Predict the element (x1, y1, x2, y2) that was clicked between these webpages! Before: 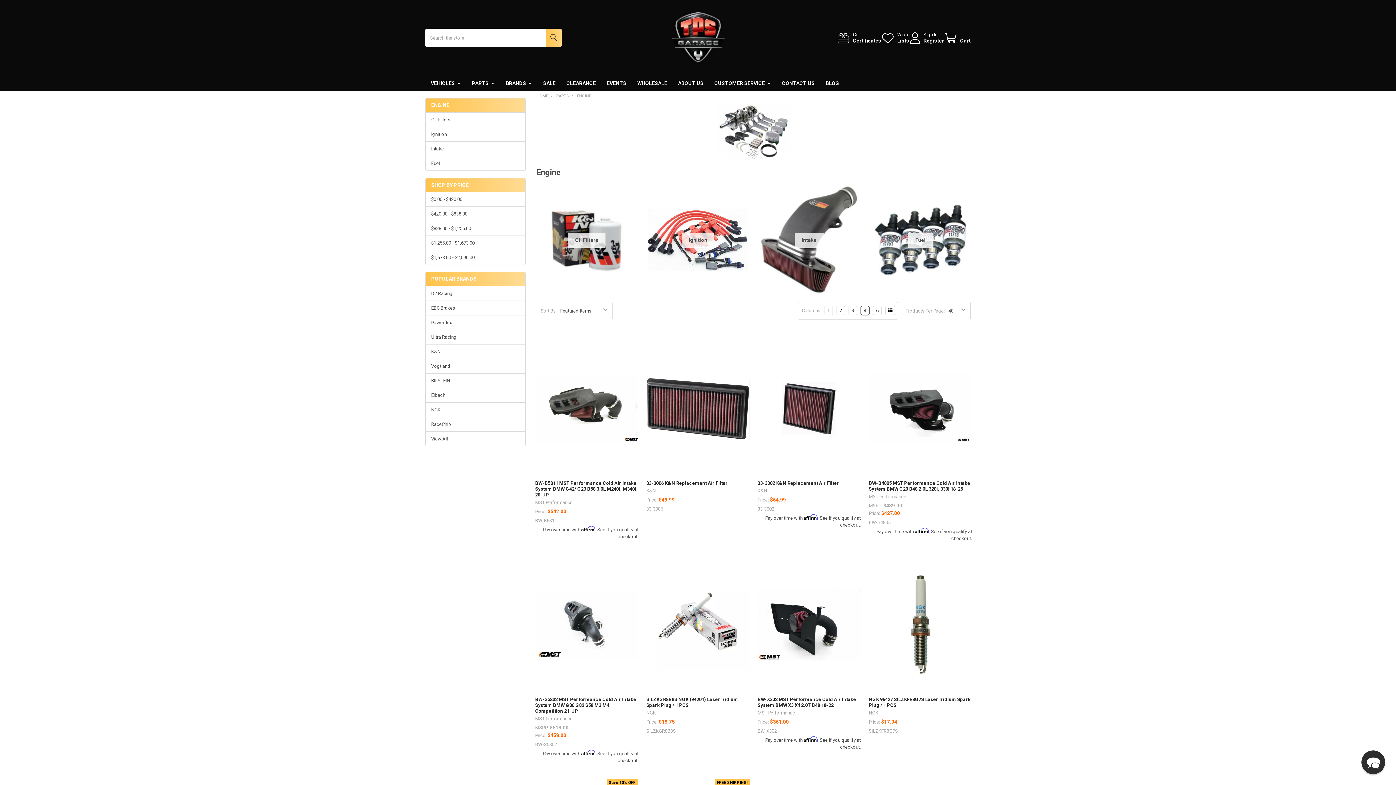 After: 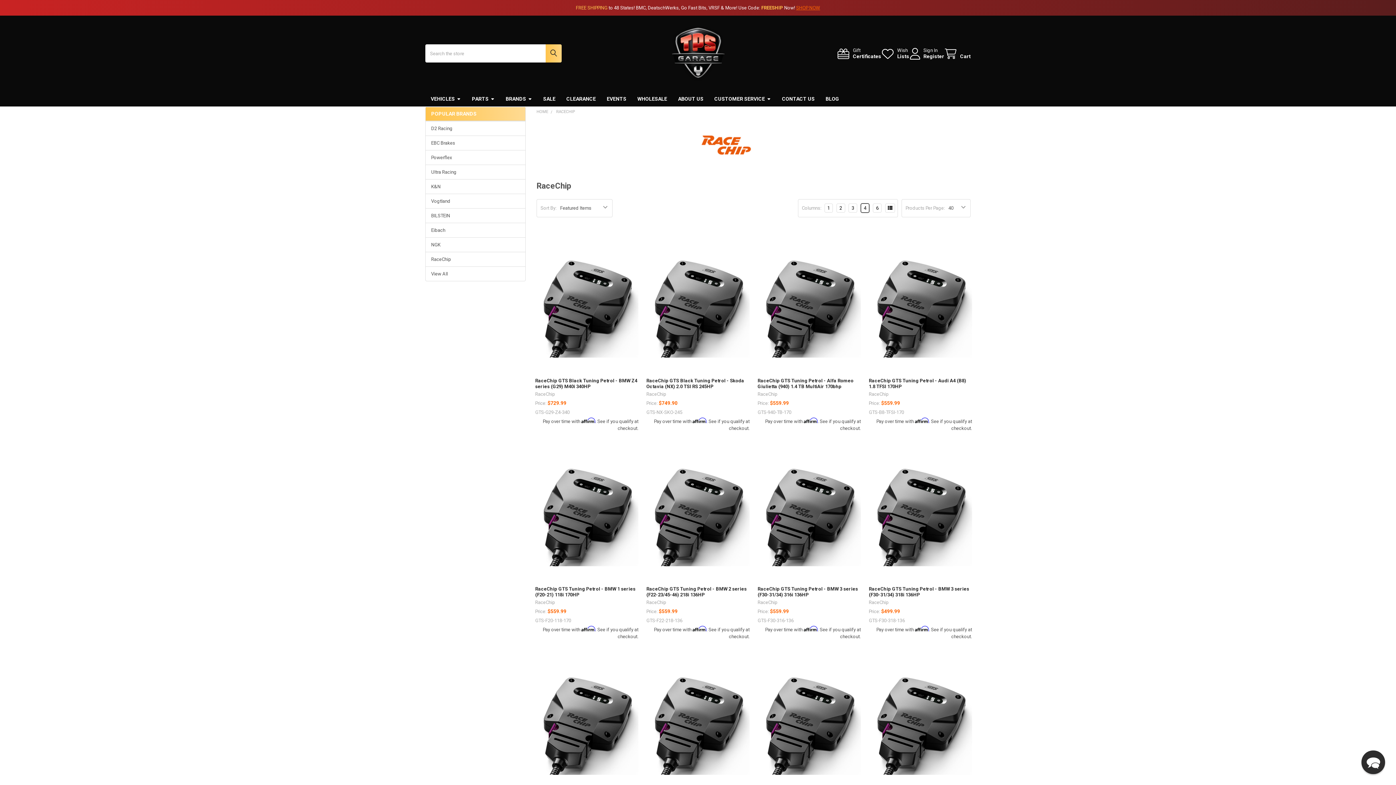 Action: bbox: (431, 421, 520, 427) label: RaceChip